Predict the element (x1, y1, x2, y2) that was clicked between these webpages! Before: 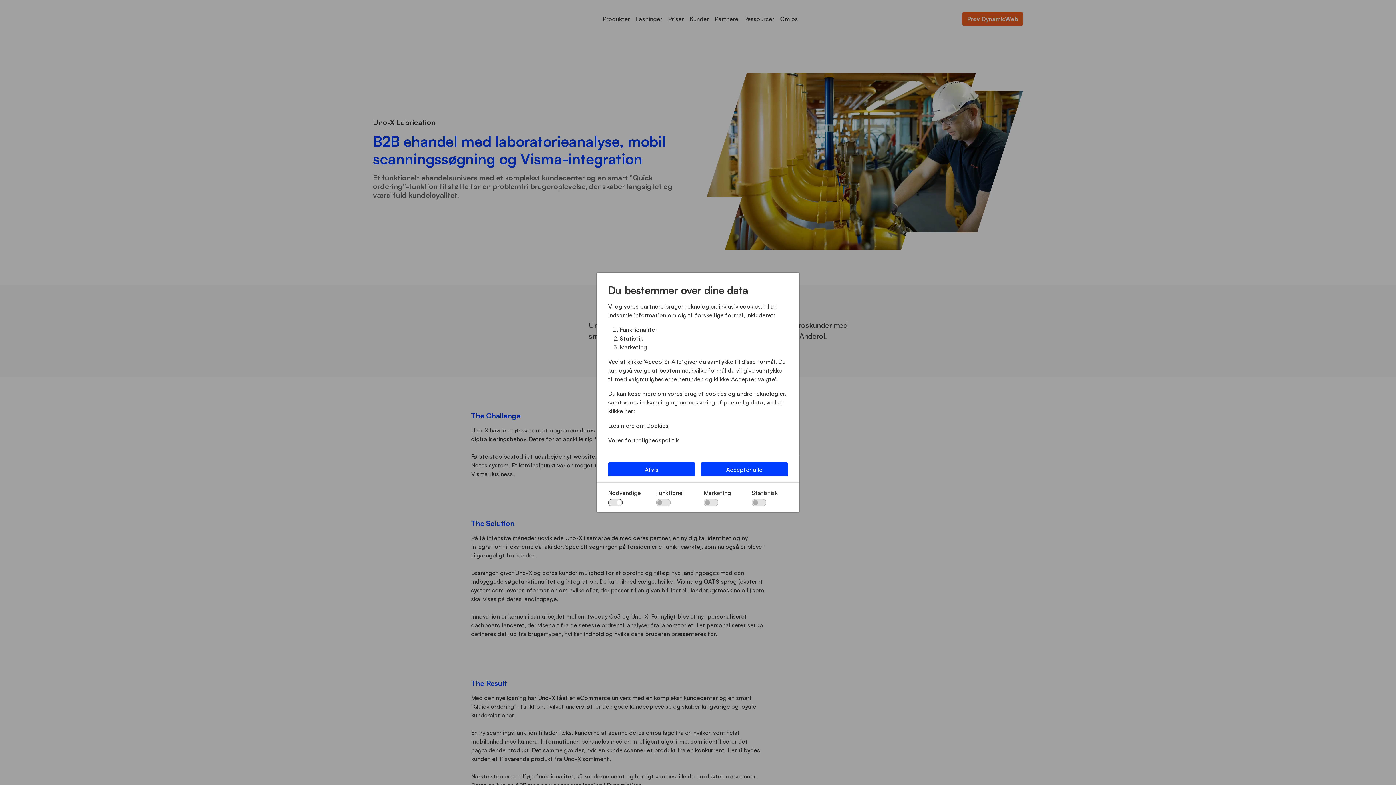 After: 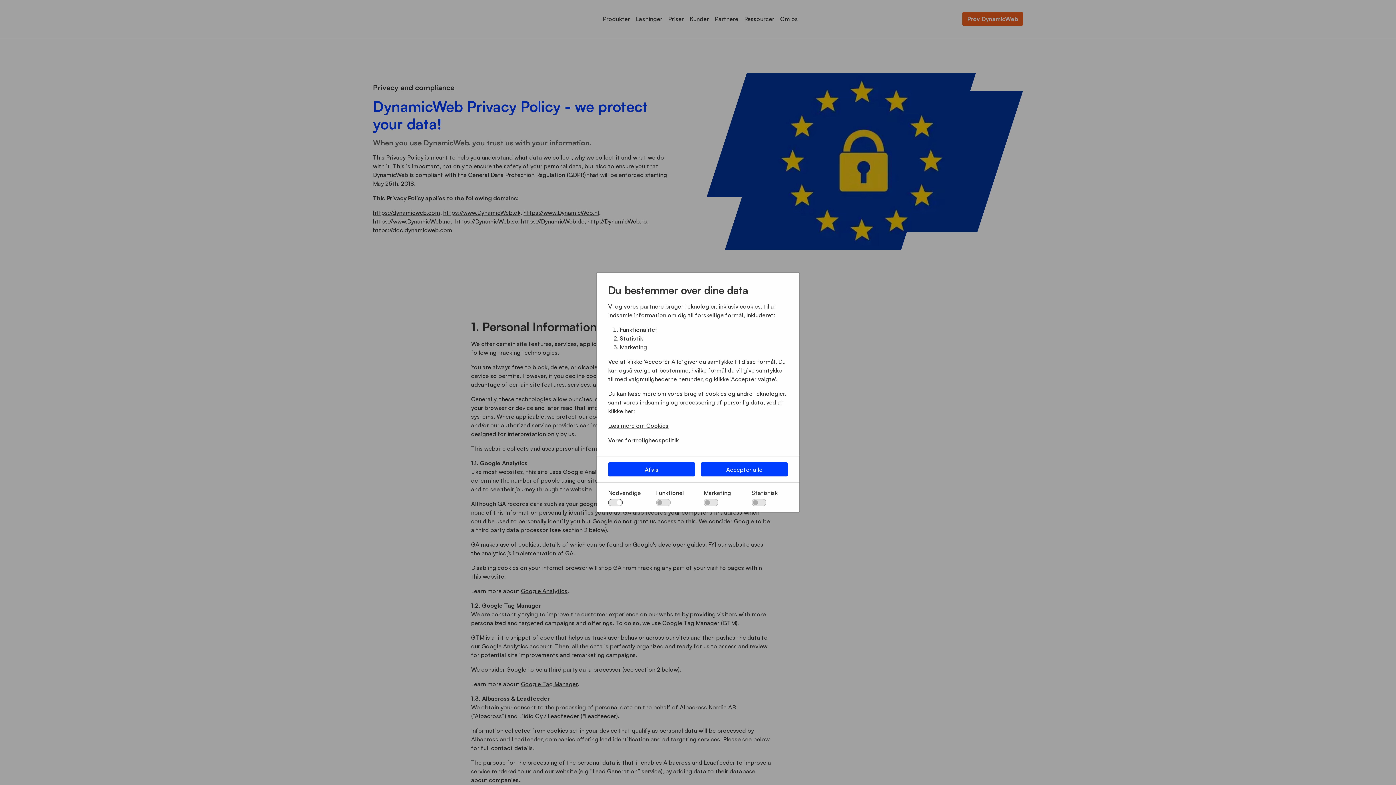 Action: label: Vores fortrolighedspolitik bbox: (608, 436, 788, 444)